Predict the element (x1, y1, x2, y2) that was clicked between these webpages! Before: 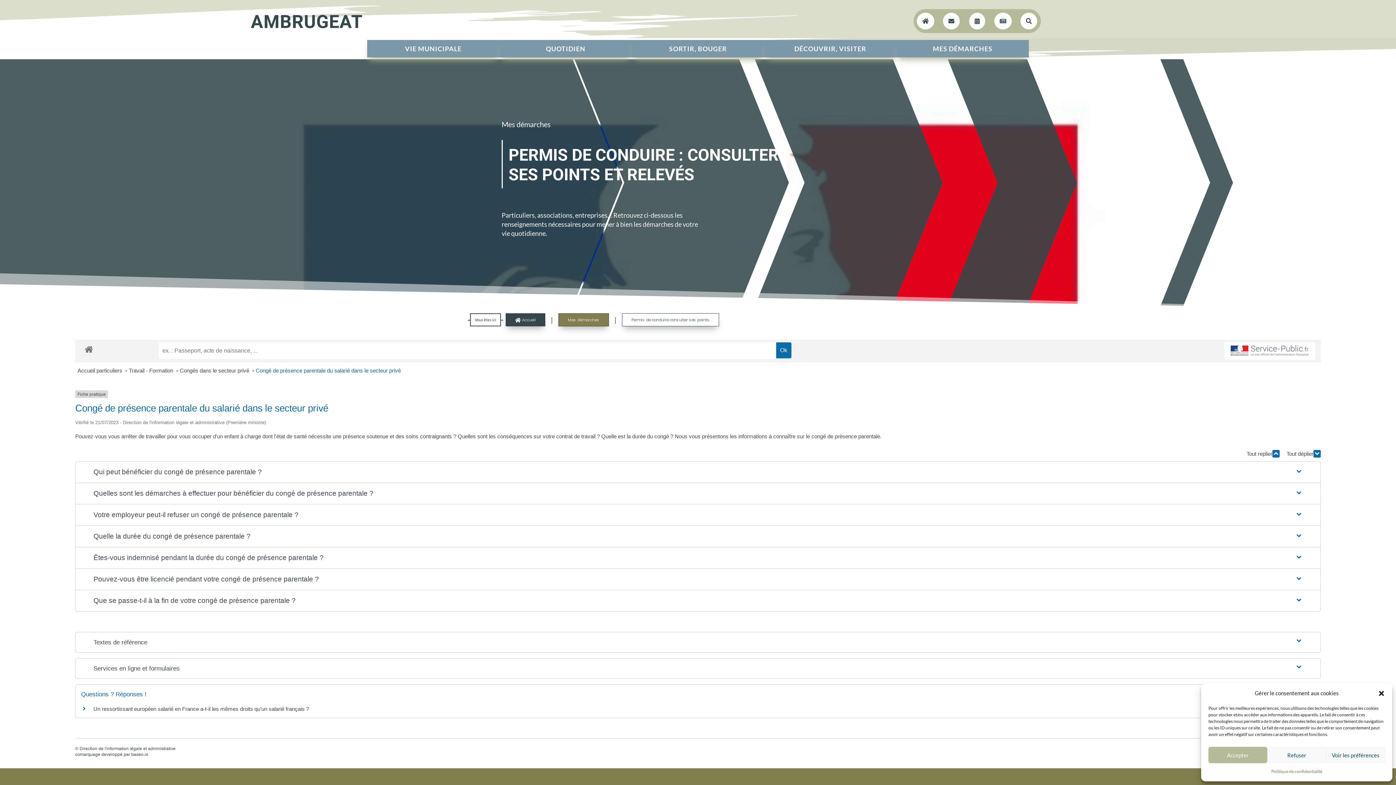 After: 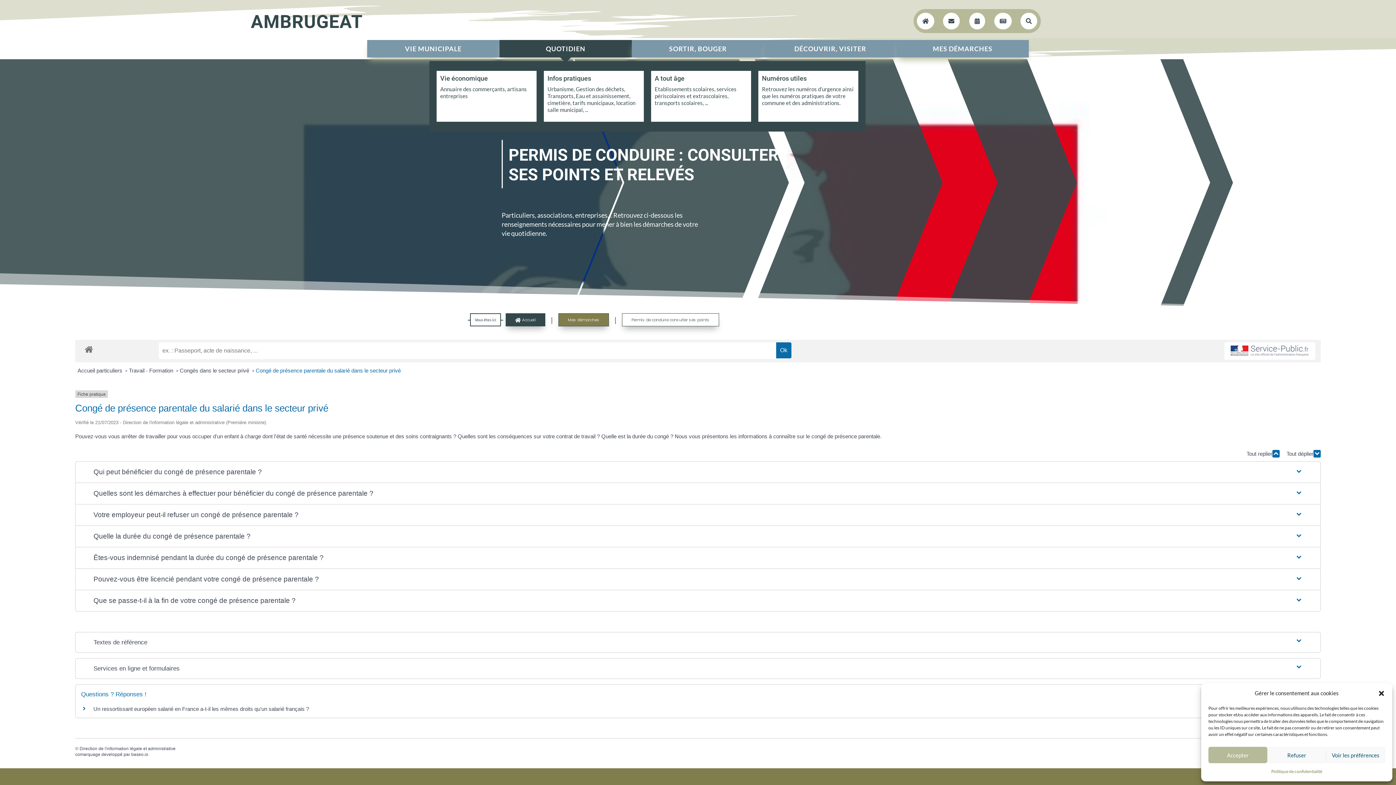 Action: label: QUOTIDIEN bbox: (499, 40, 632, 57)